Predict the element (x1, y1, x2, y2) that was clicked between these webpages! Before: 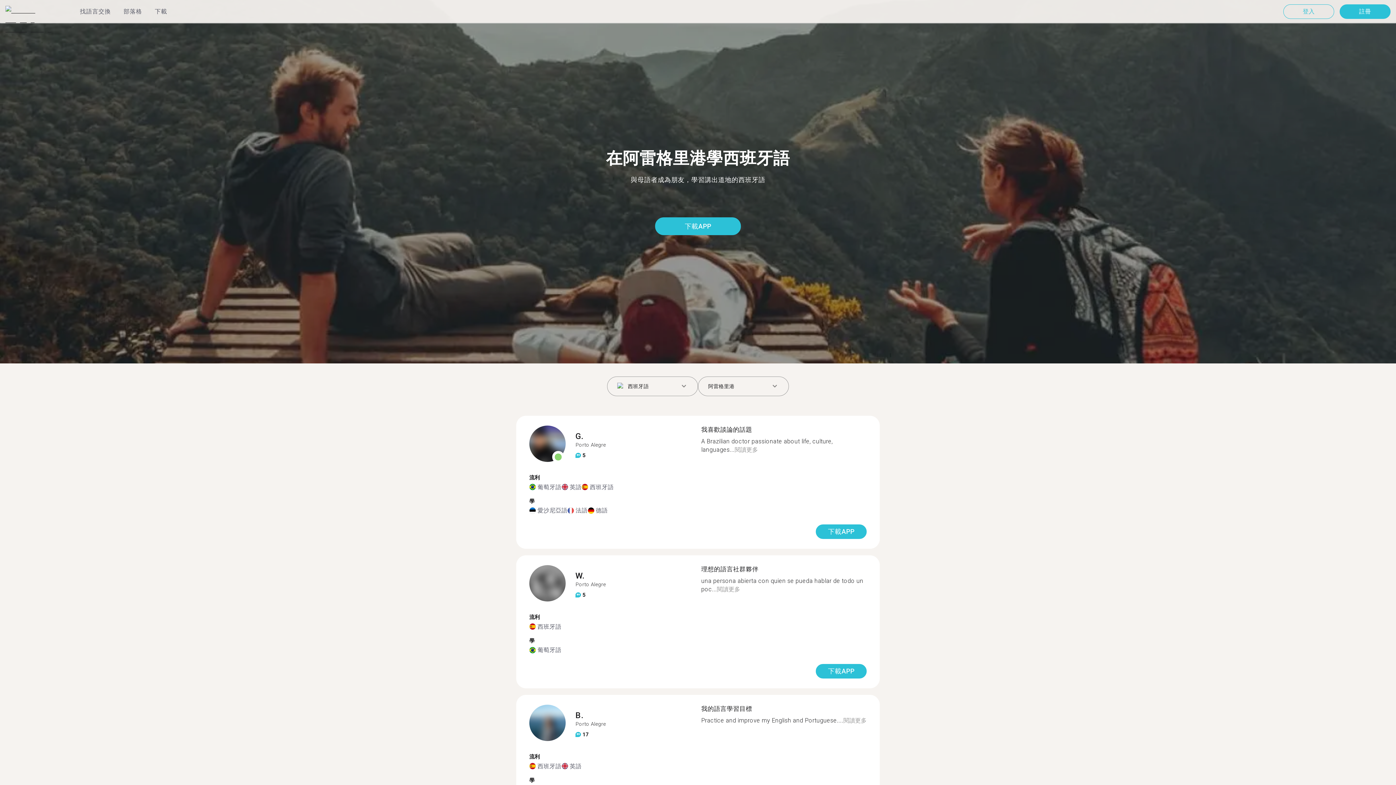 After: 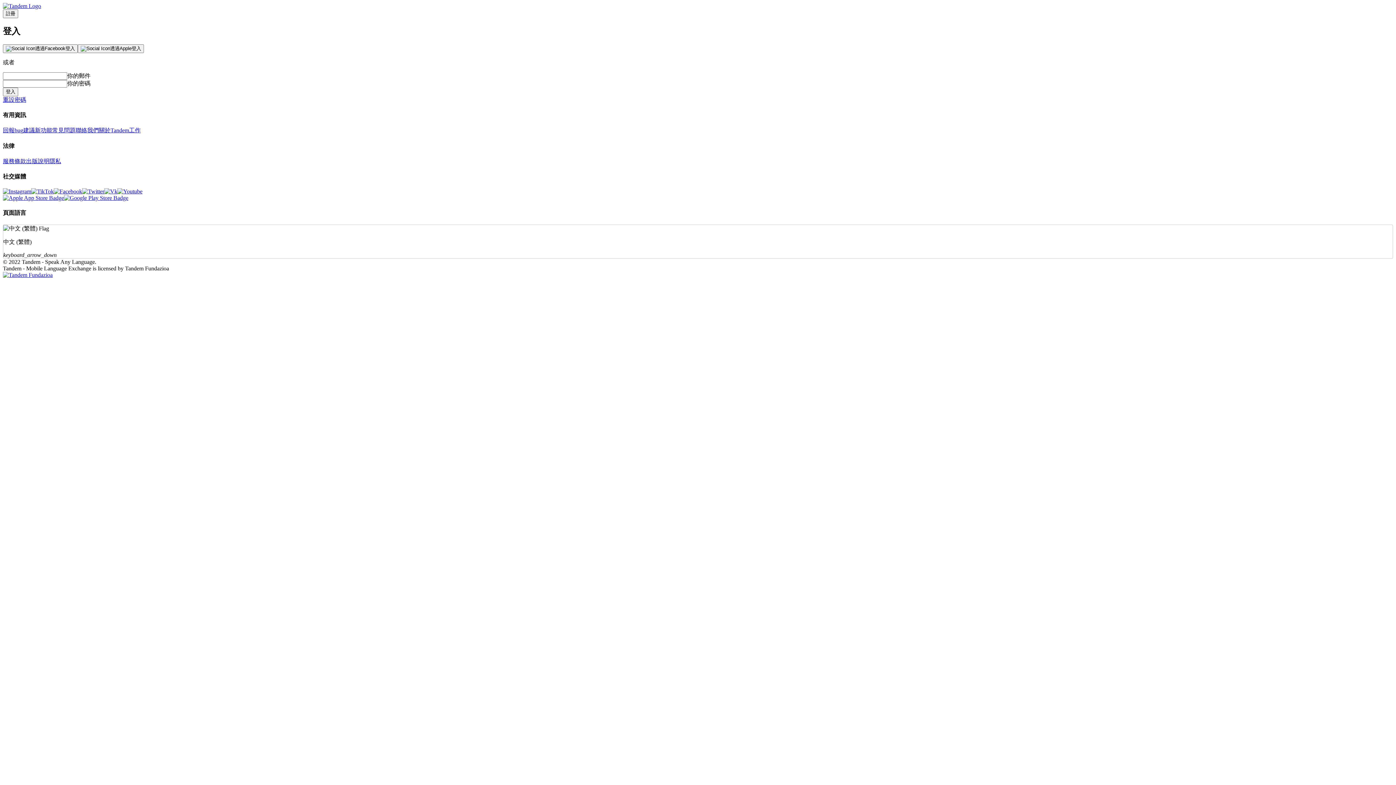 Action: label: 登入 bbox: (1283, 4, 1334, 18)